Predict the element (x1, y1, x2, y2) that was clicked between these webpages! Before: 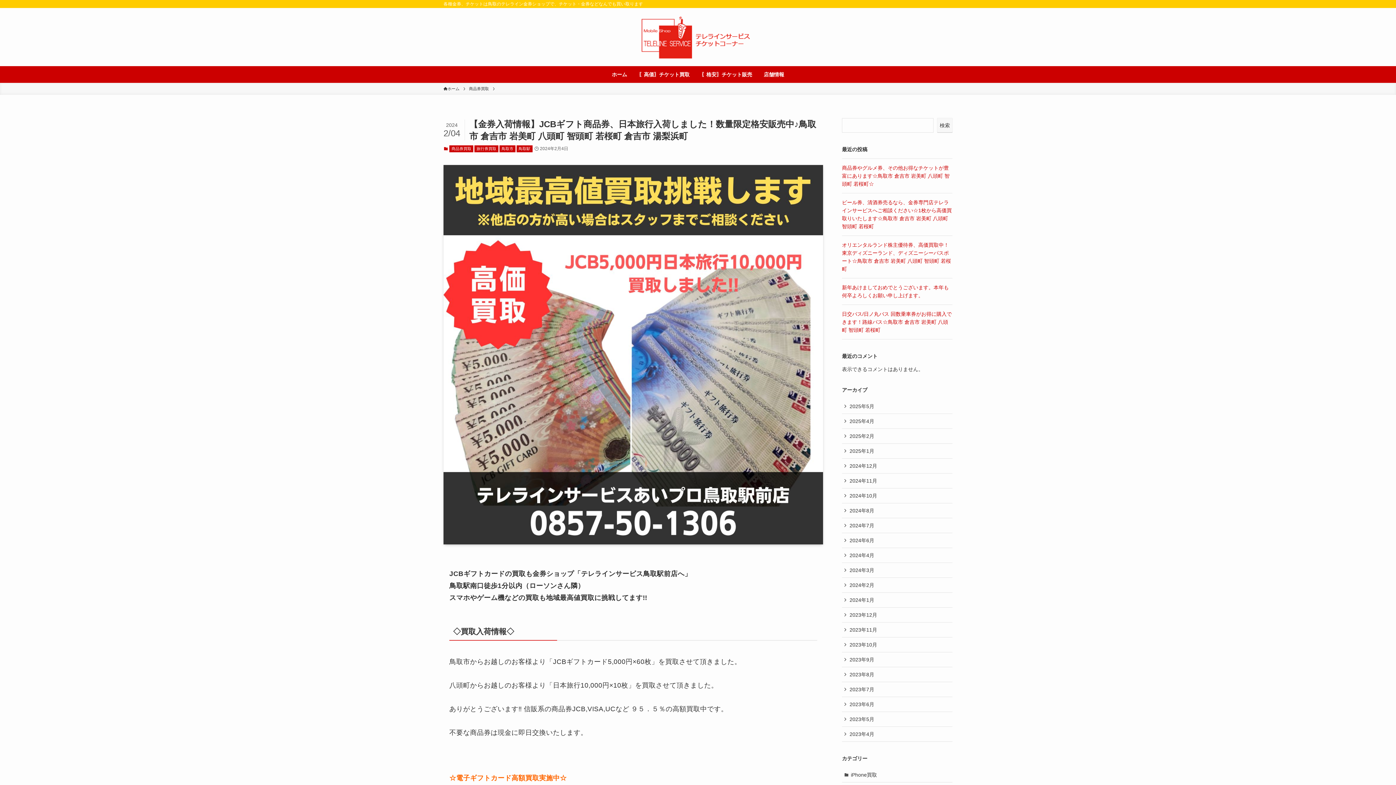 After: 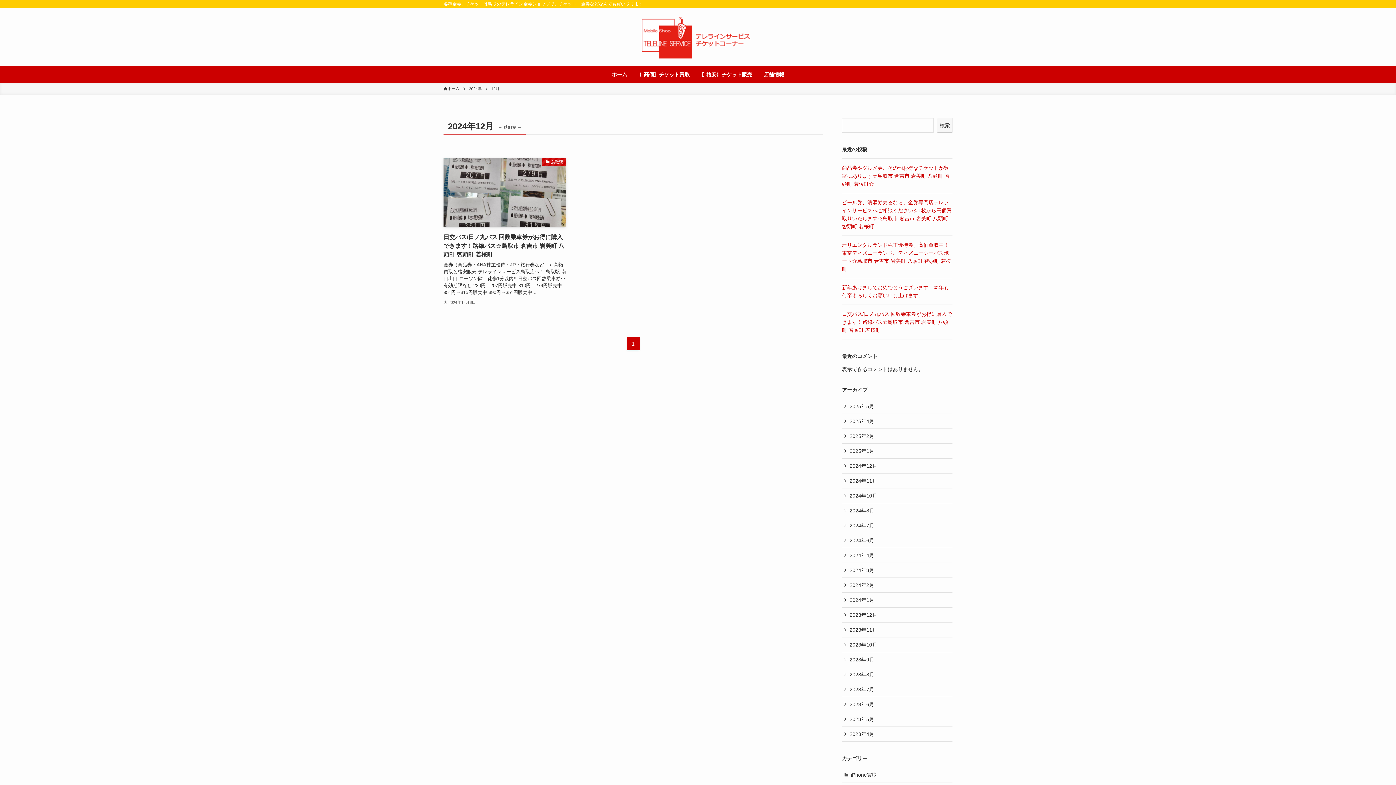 Action: label: 2024年12月 bbox: (842, 458, 952, 473)